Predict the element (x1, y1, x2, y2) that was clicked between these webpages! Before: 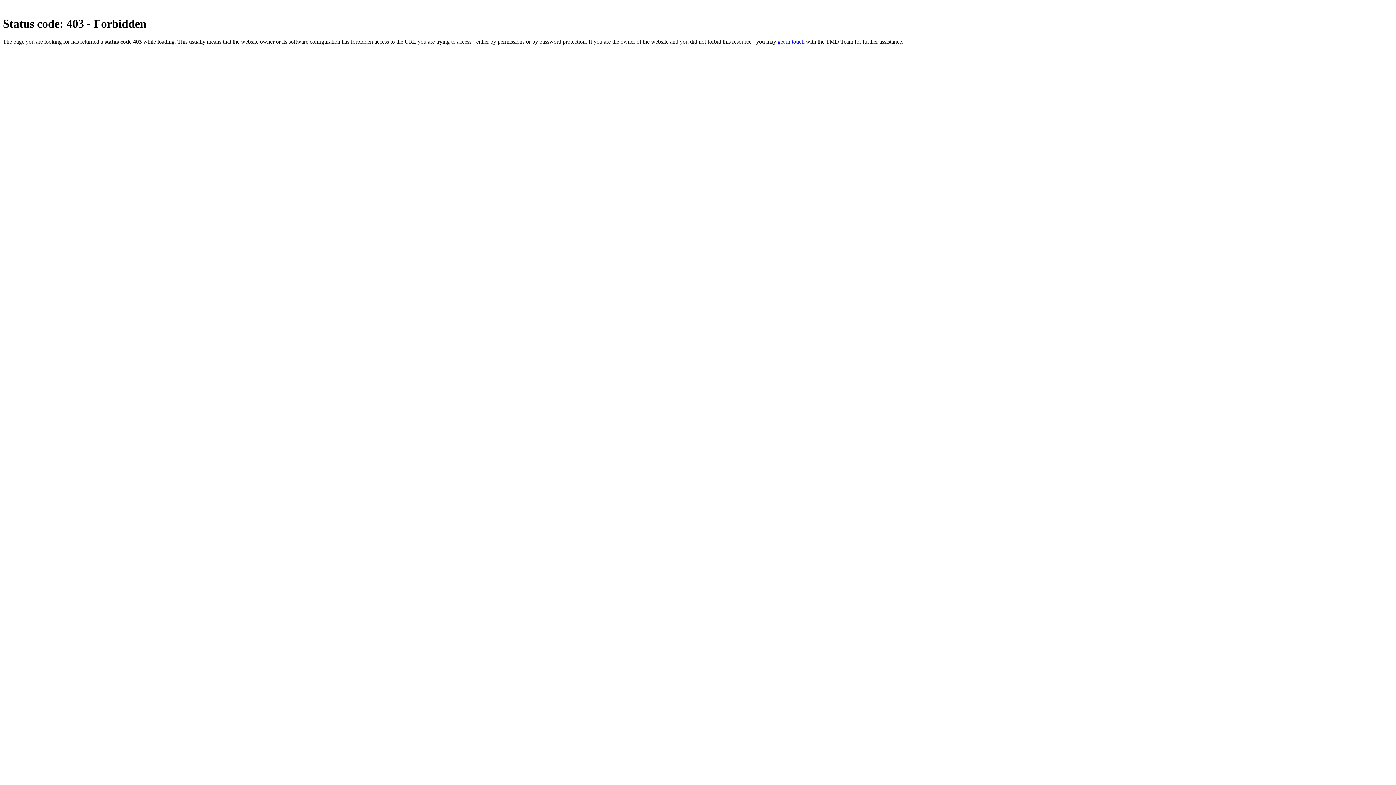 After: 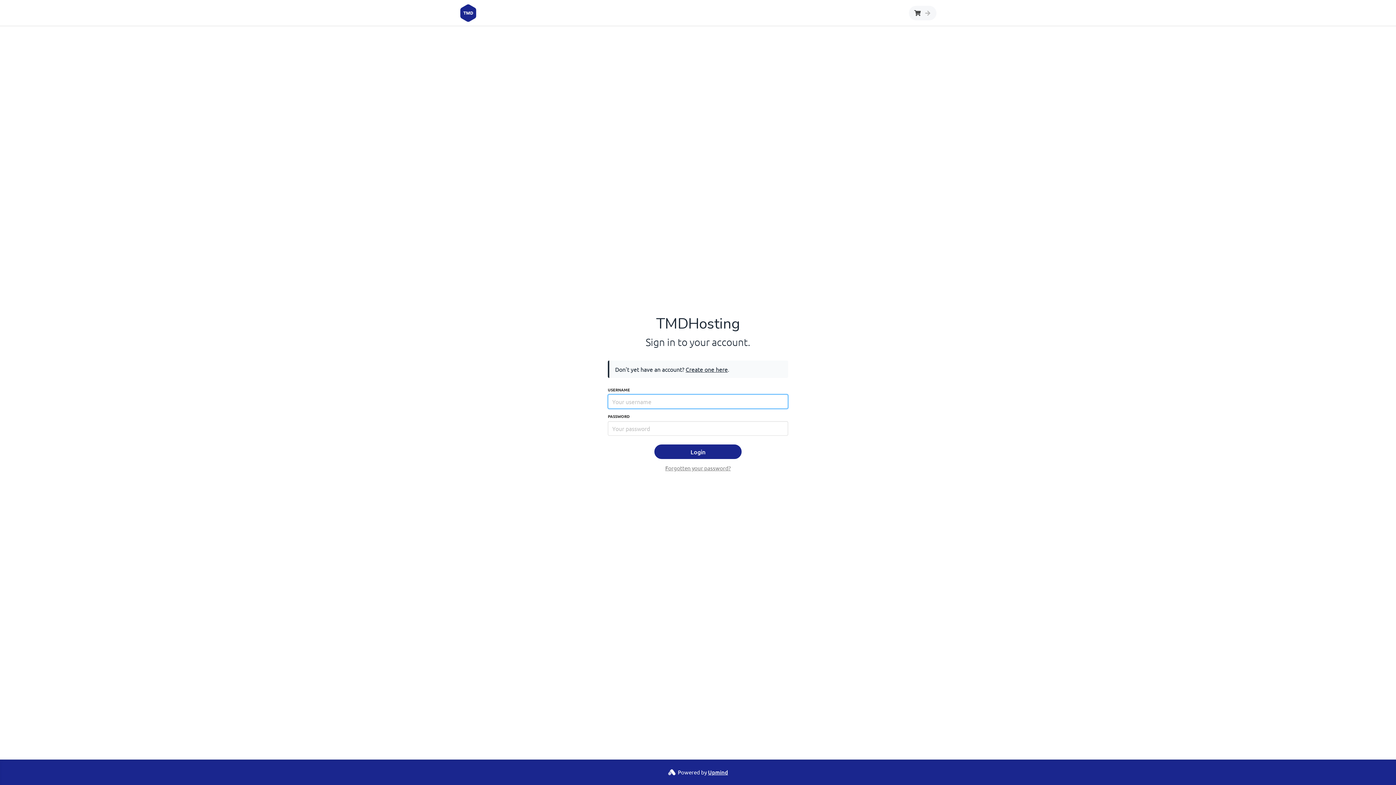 Action: bbox: (777, 38, 804, 44) label: get in touch